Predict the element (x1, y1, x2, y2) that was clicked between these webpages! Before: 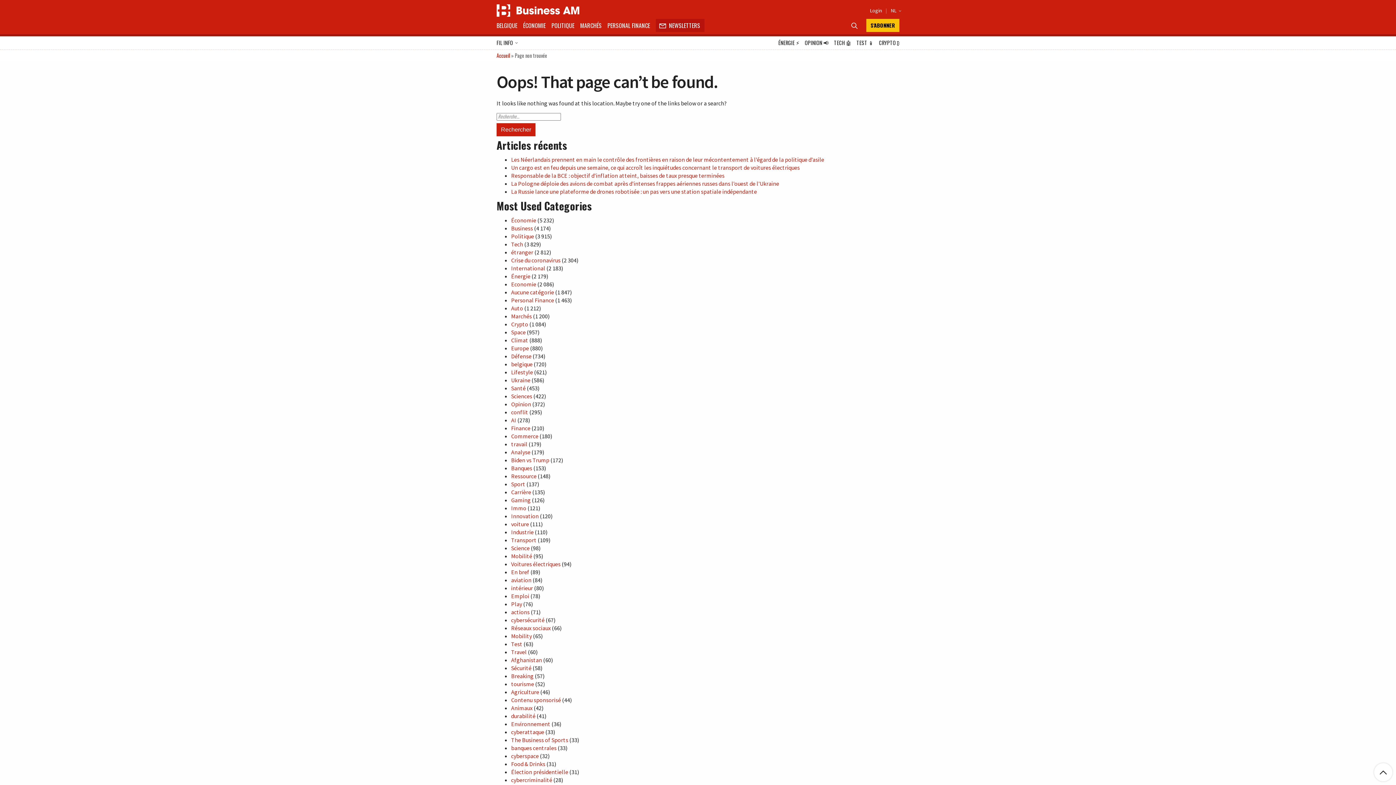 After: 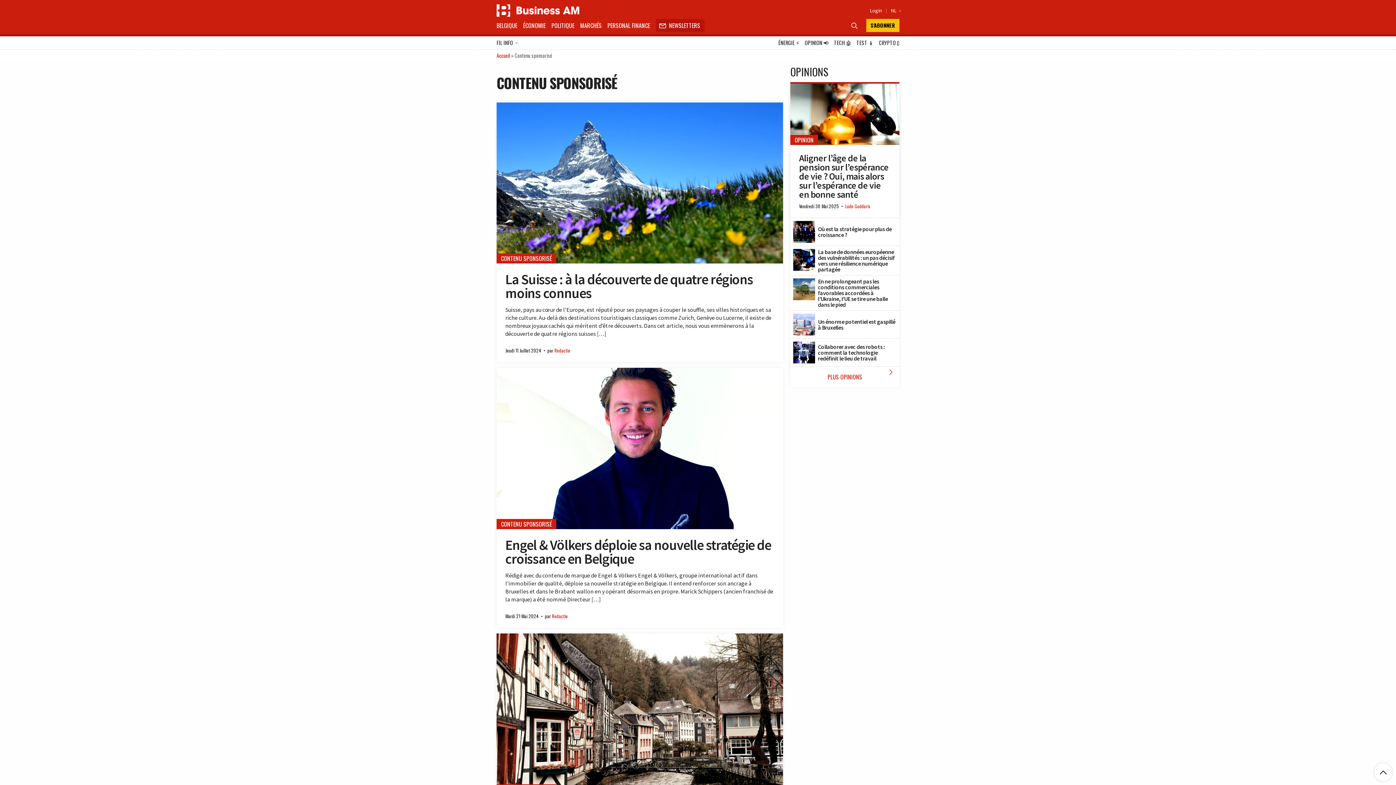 Action: label: Contenu sponsorisé bbox: (511, 696, 561, 704)